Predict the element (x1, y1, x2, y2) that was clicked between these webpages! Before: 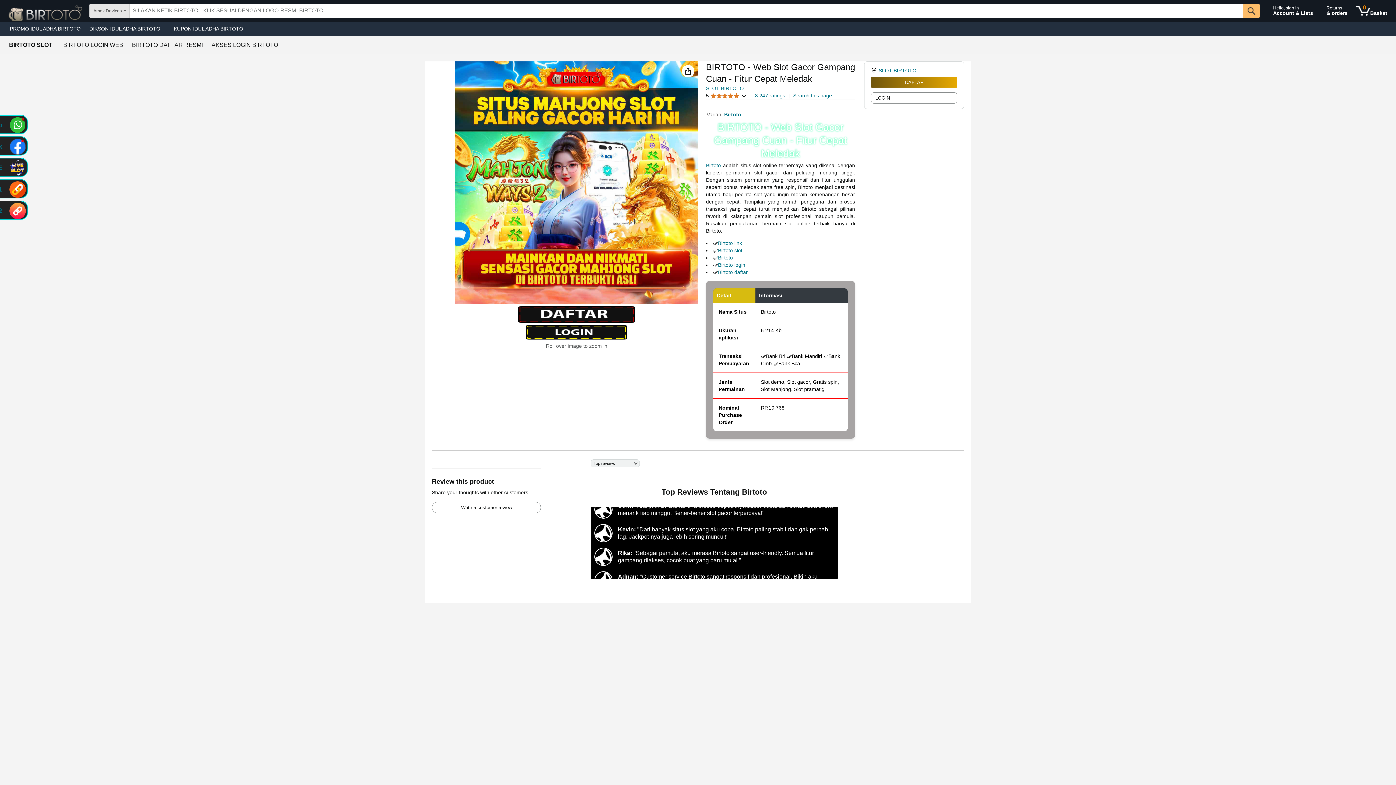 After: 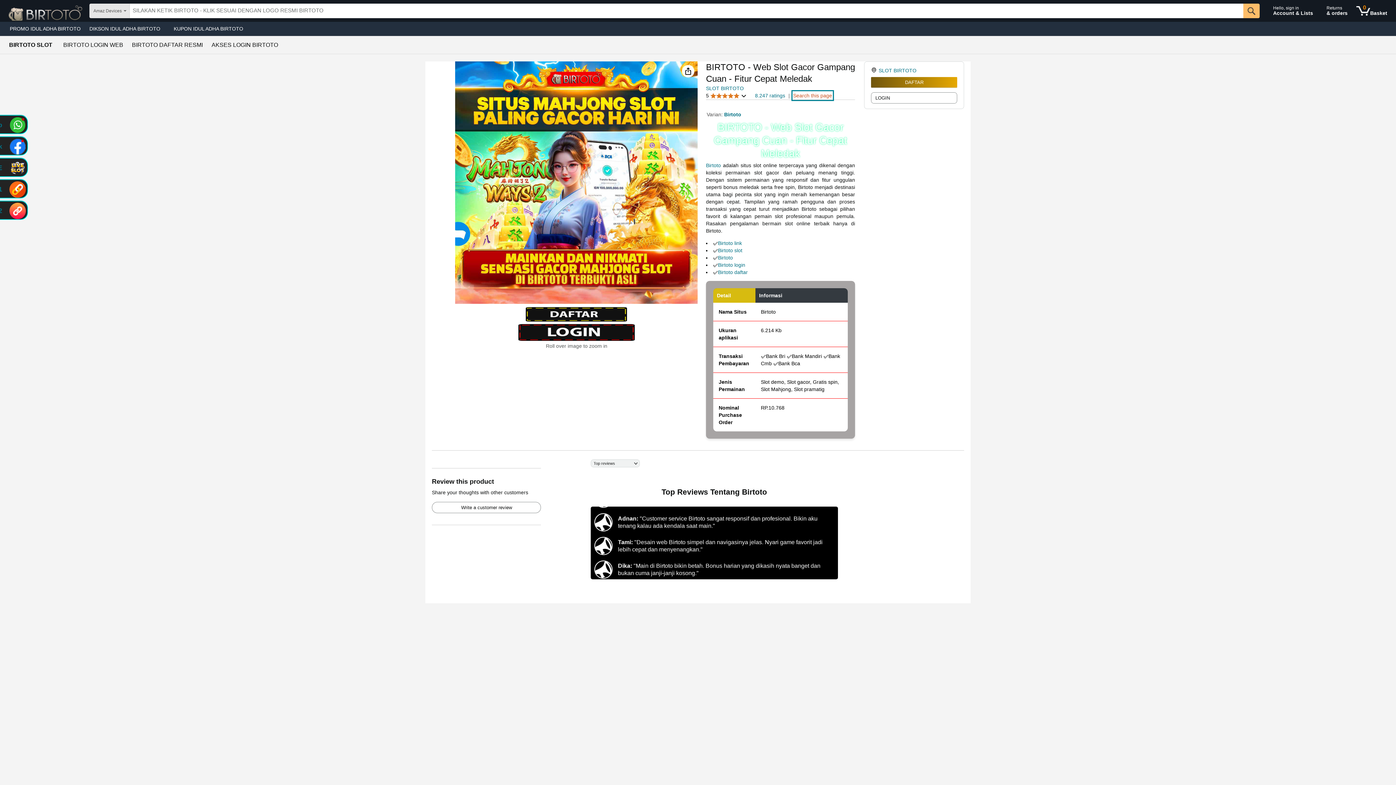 Action: label: Search this page bbox: (793, 92, 832, 99)